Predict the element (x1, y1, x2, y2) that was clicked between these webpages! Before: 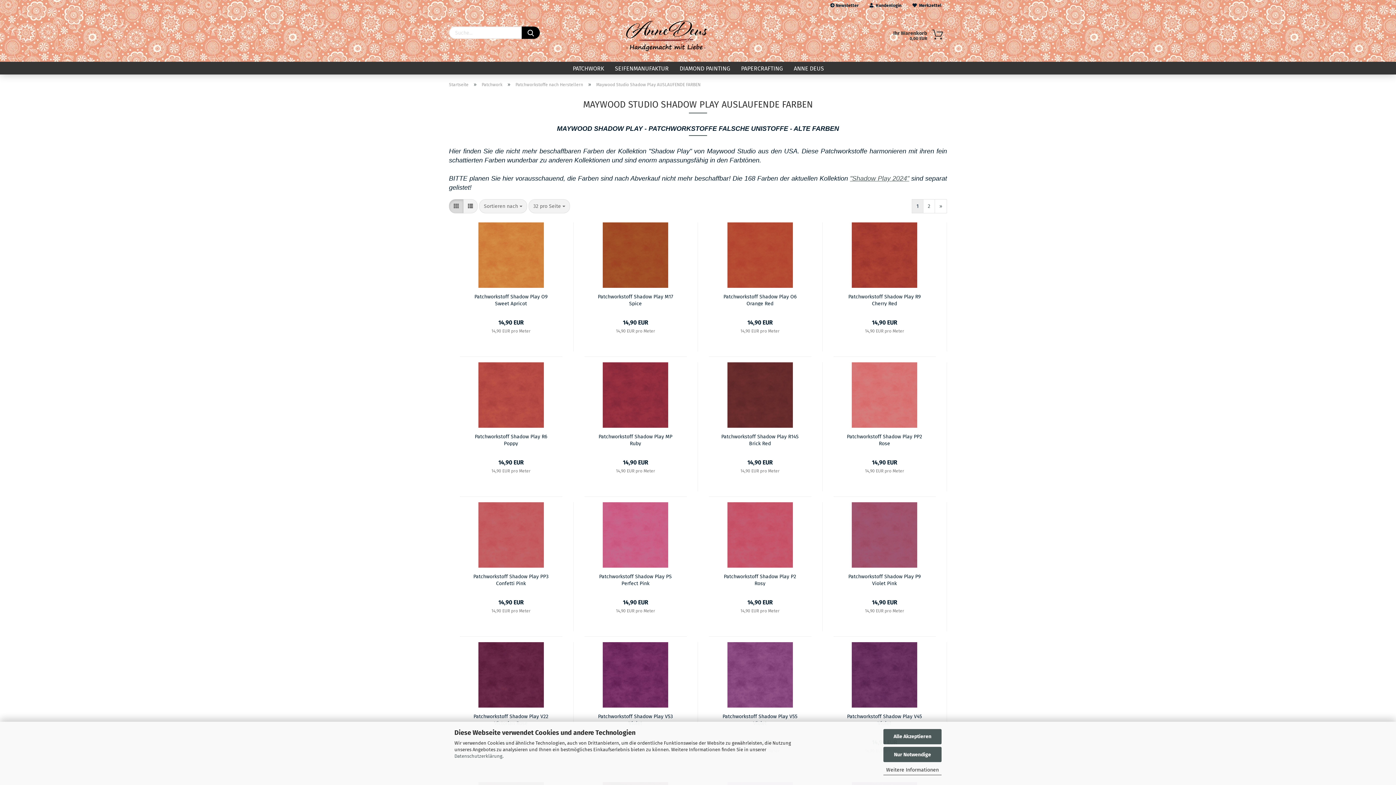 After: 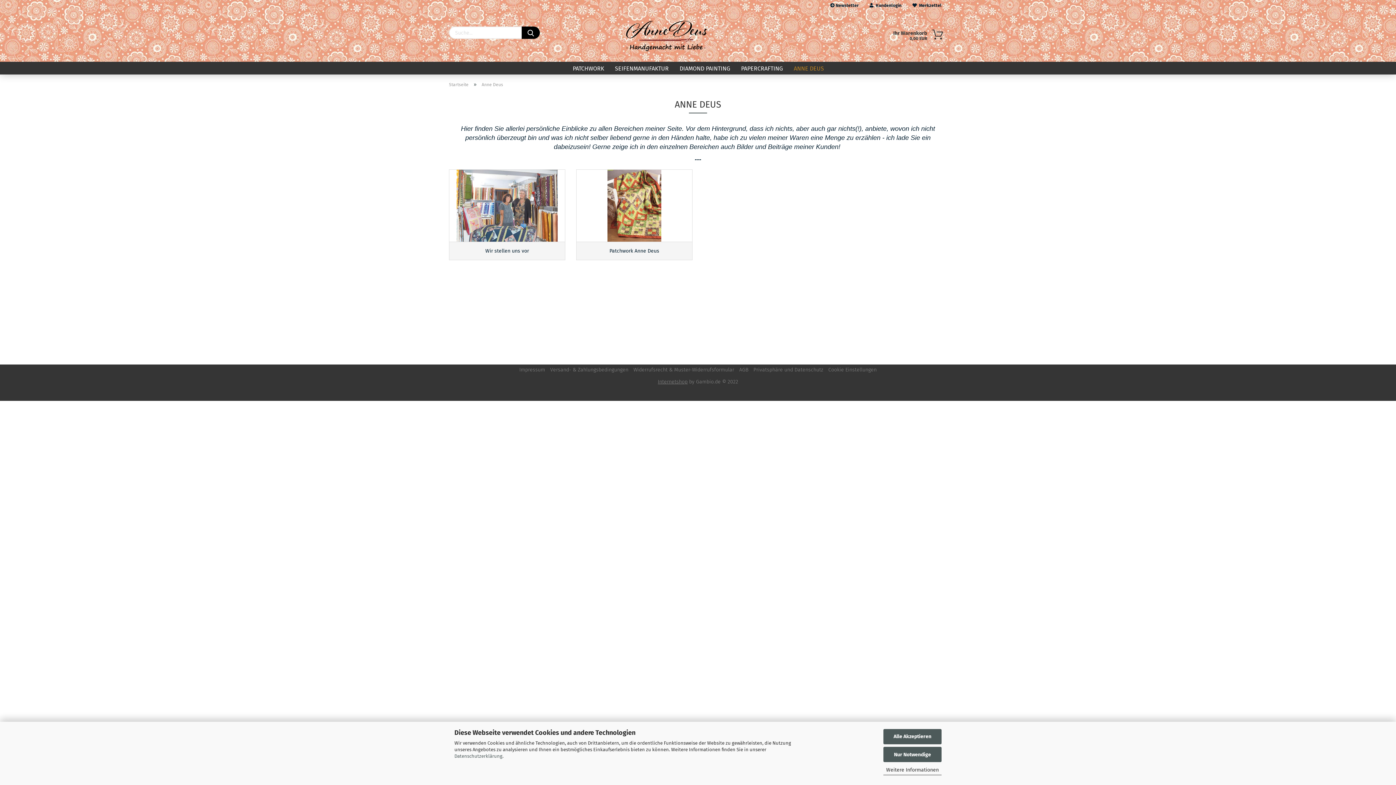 Action: bbox: (788, 61, 829, 74) label: ANNE DEUS